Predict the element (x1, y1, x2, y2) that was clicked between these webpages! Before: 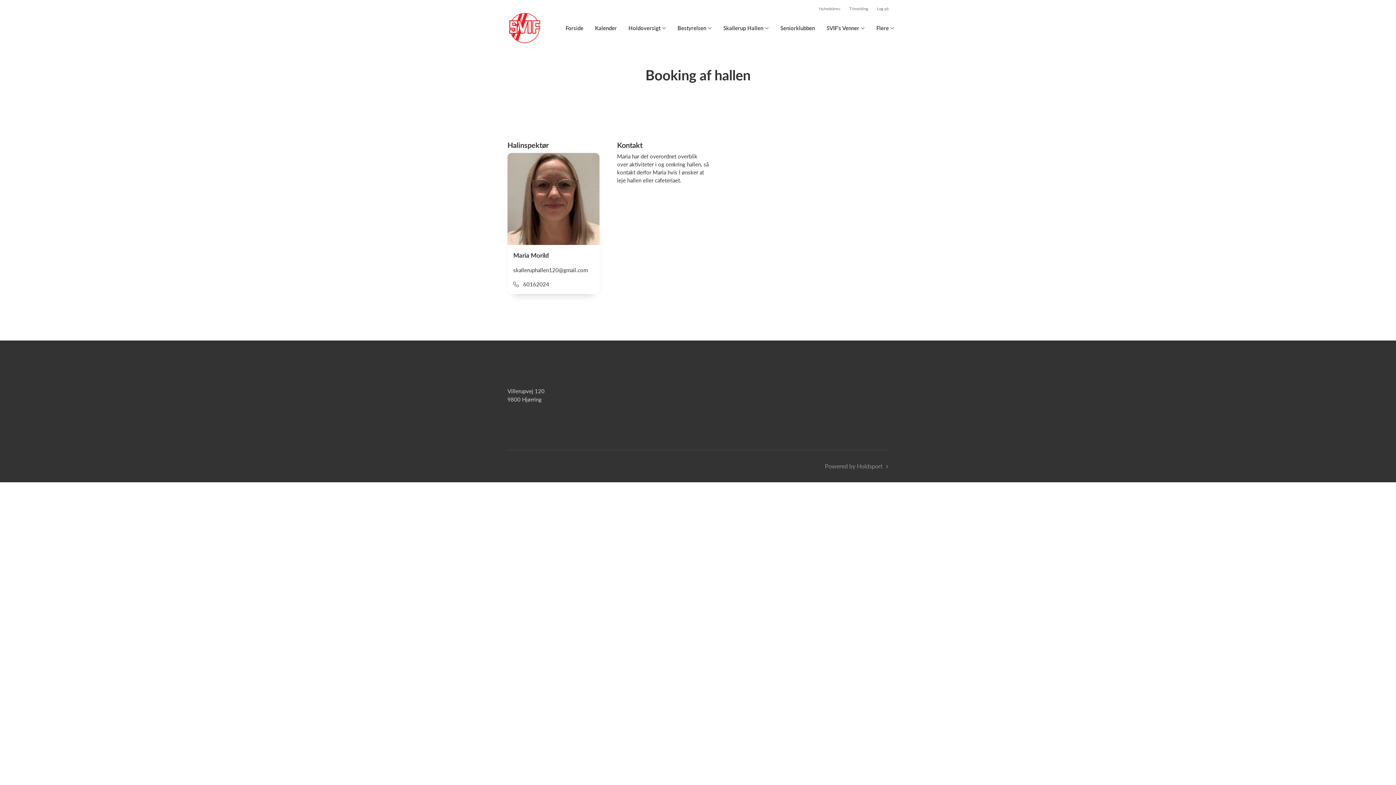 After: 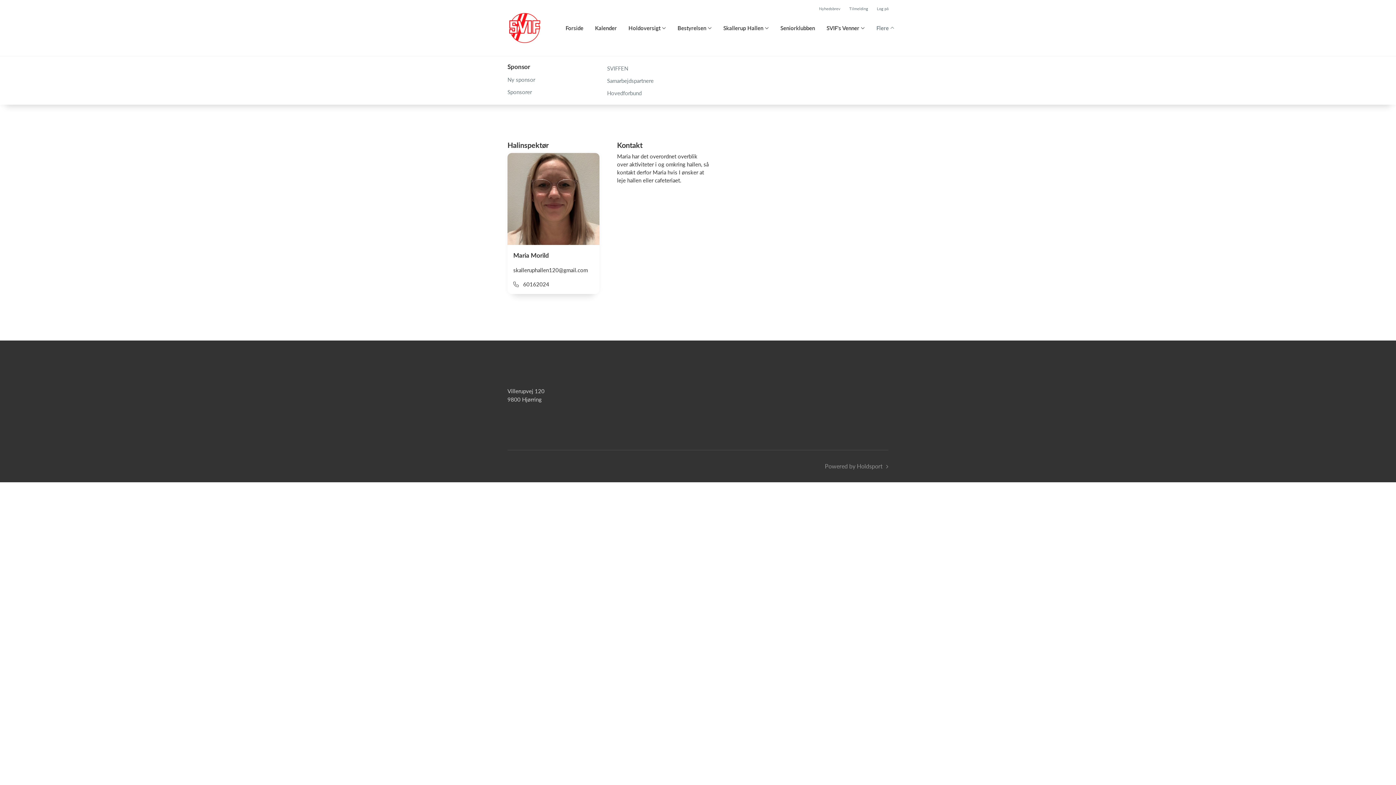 Action: label: Flere bbox: (876, 24, 894, 32)